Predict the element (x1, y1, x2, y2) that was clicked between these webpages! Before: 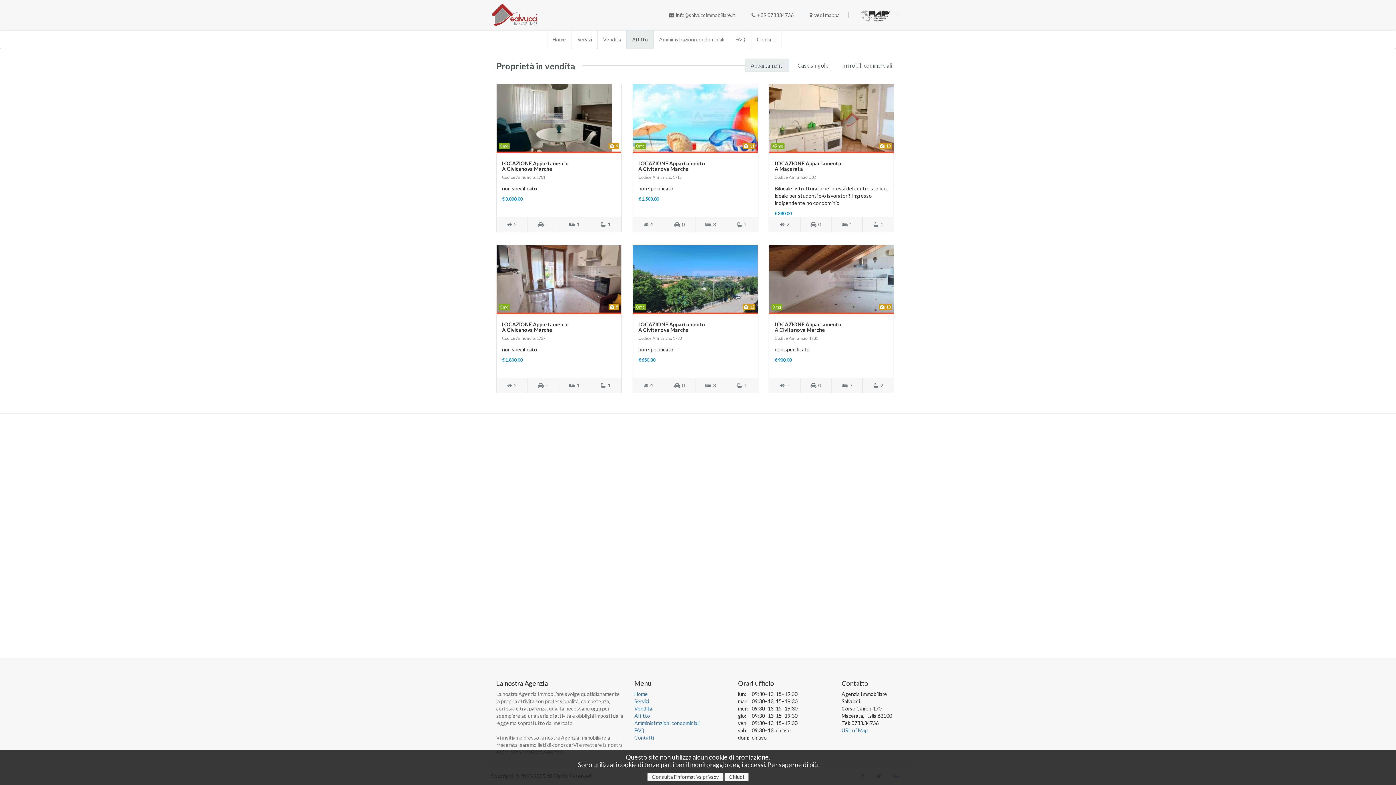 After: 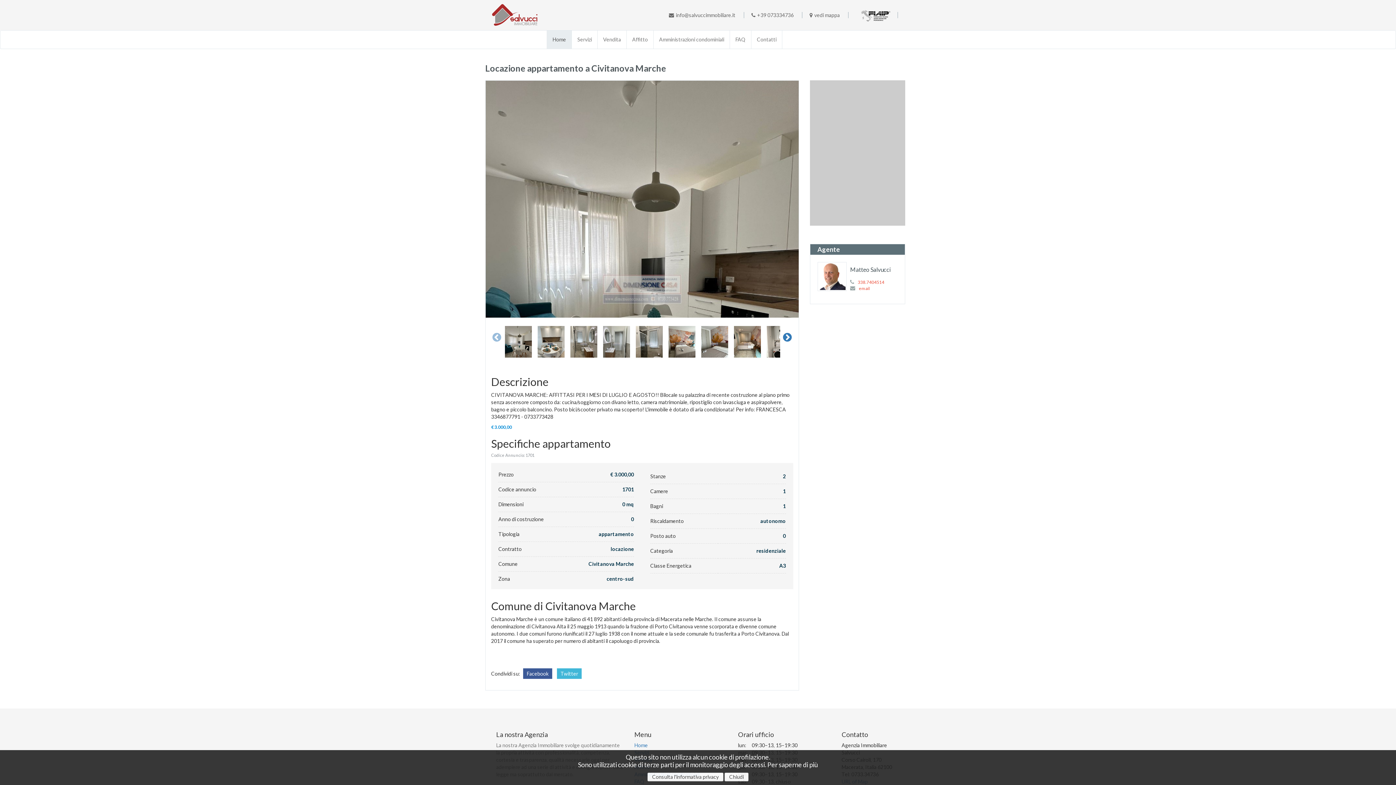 Action: label: LOCAZIONE Appartamento
A Civitanova Marche bbox: (502, 160, 569, 172)